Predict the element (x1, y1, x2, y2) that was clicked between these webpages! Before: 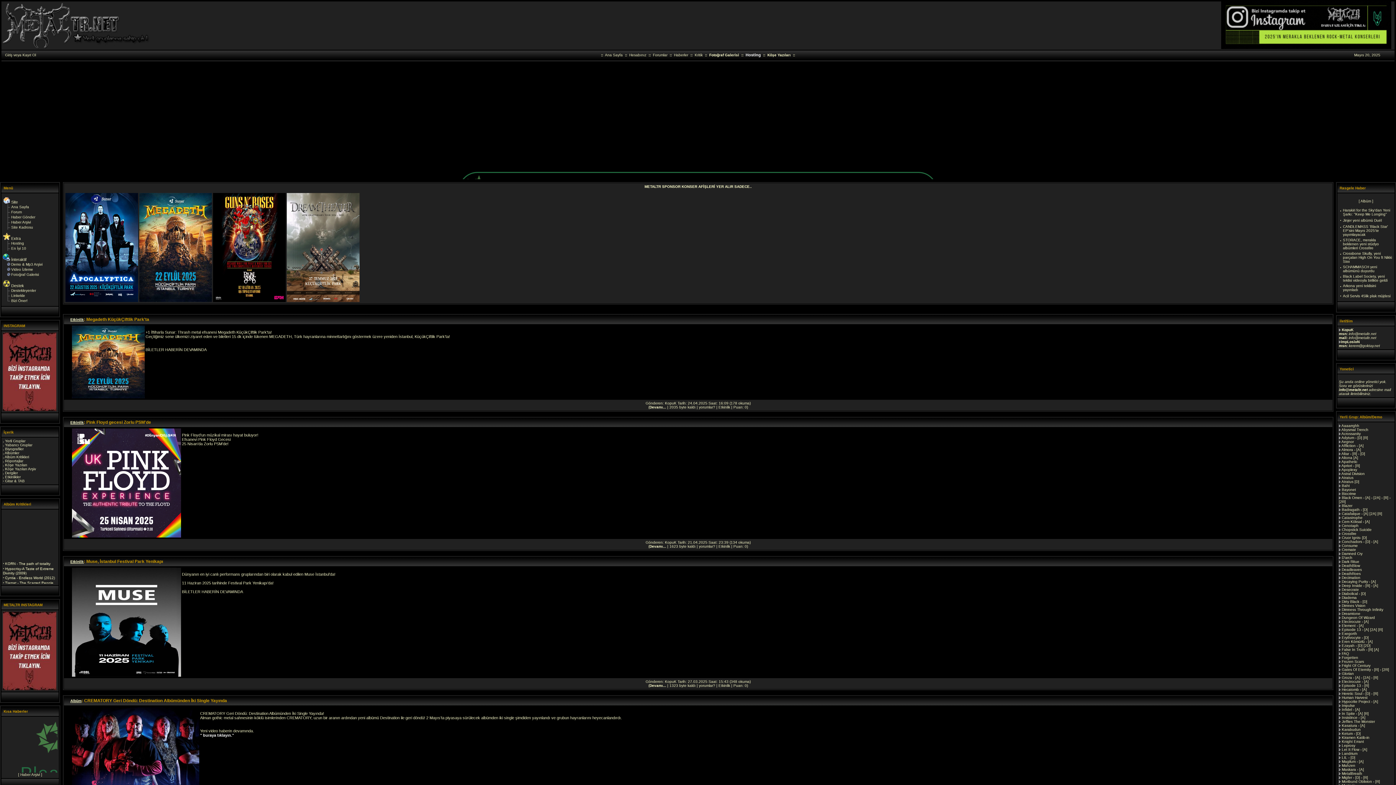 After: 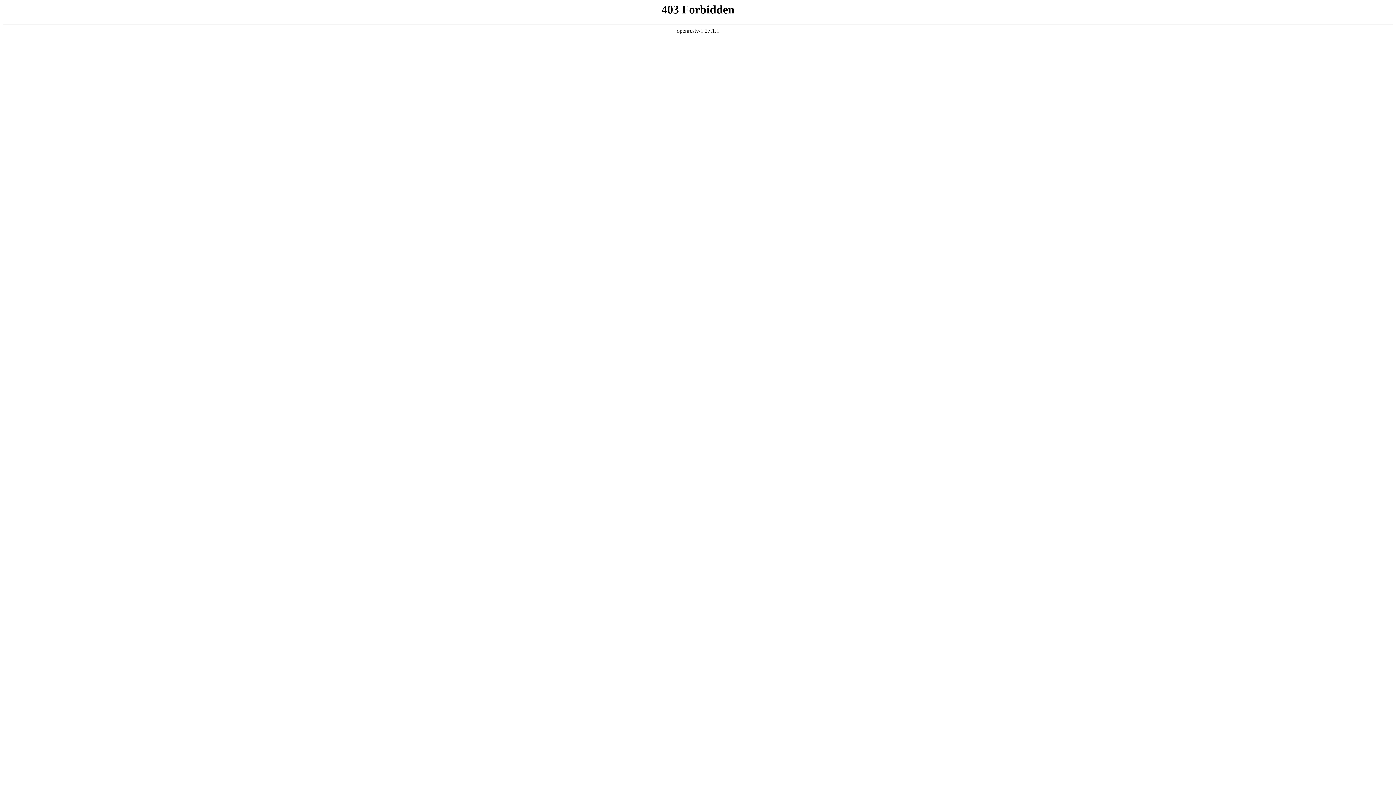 Action: label: 2R bbox: (1340, 500, 1345, 504)